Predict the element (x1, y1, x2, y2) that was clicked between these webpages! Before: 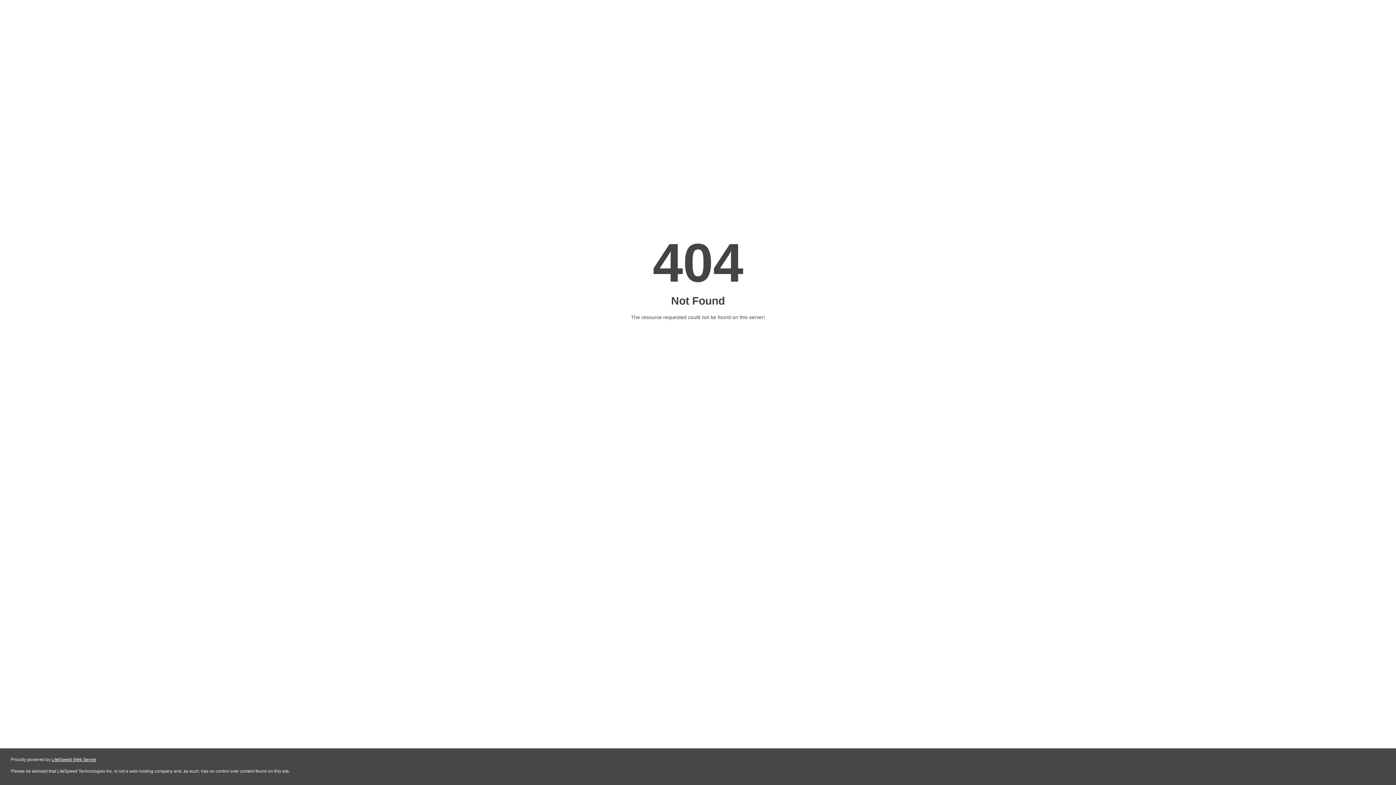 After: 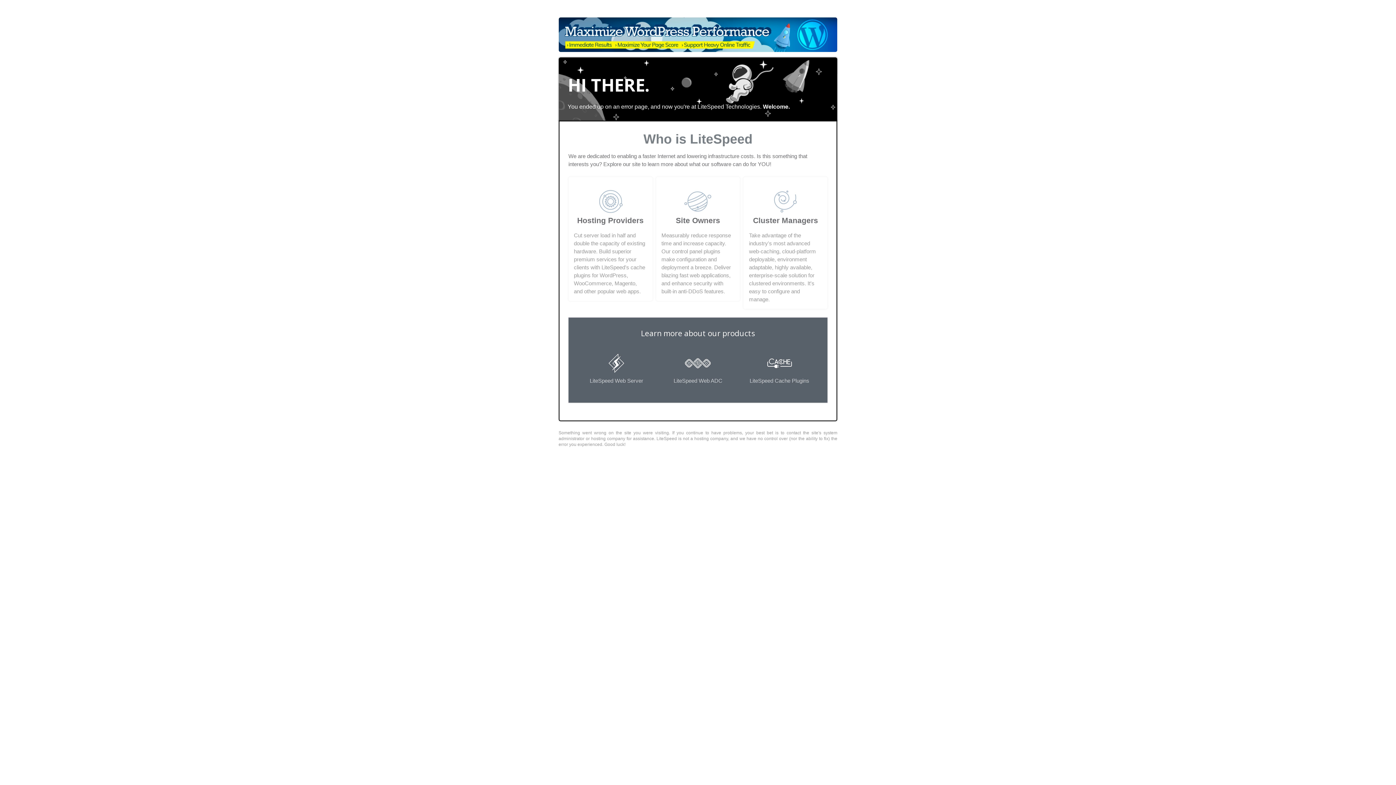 Action: bbox: (51, 757, 96, 762) label: LiteSpeed Web Server